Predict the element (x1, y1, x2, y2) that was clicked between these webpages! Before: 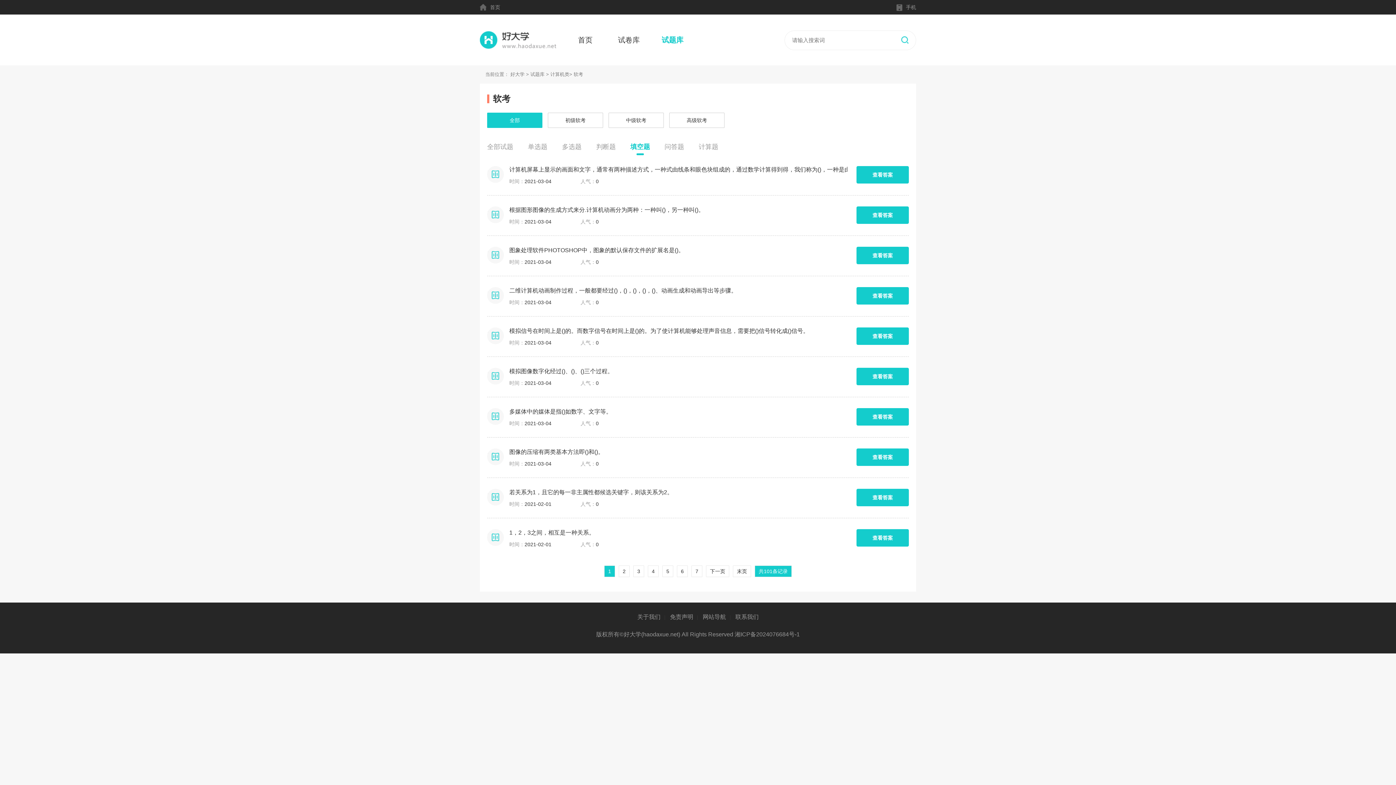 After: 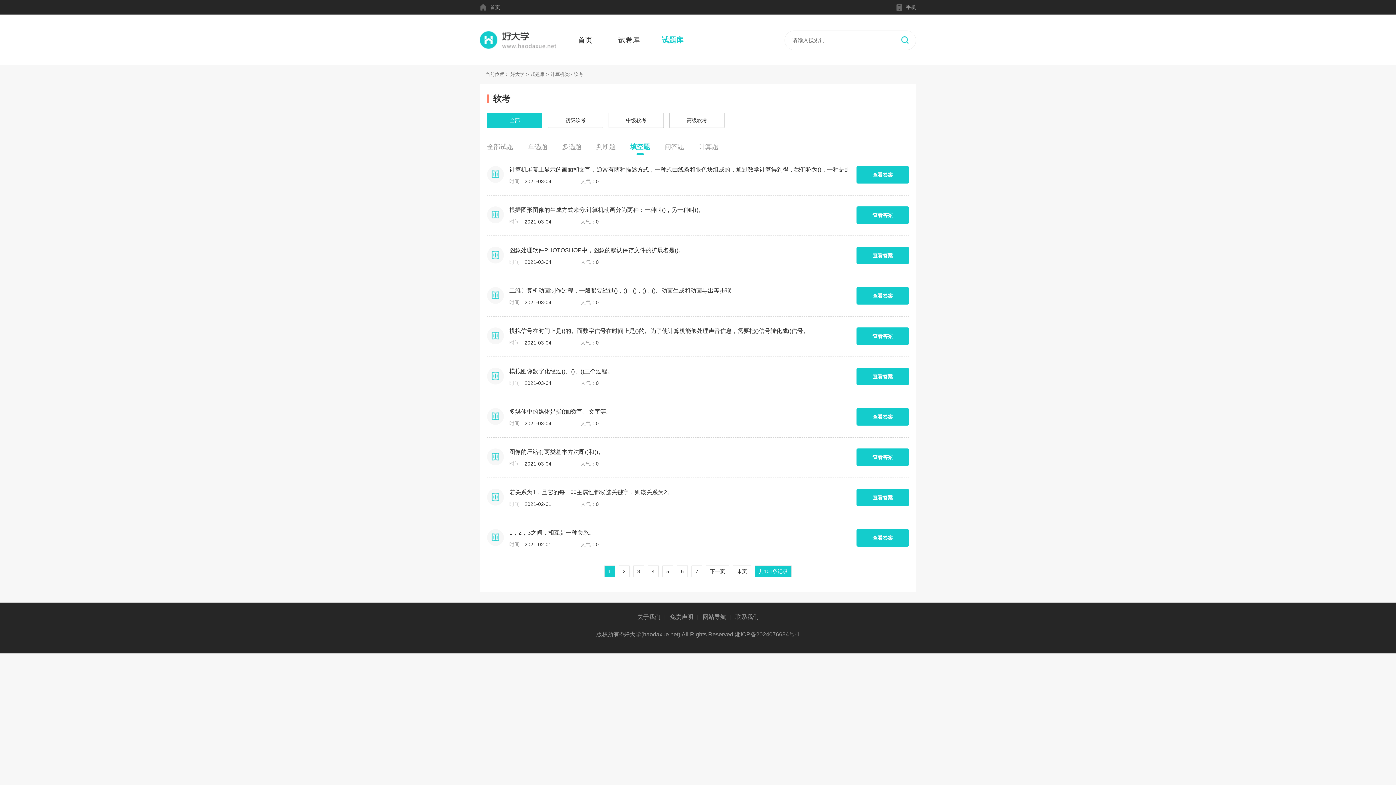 Action: label: 湘ICP备2024076684号-1 bbox: (734, 631, 800, 637)